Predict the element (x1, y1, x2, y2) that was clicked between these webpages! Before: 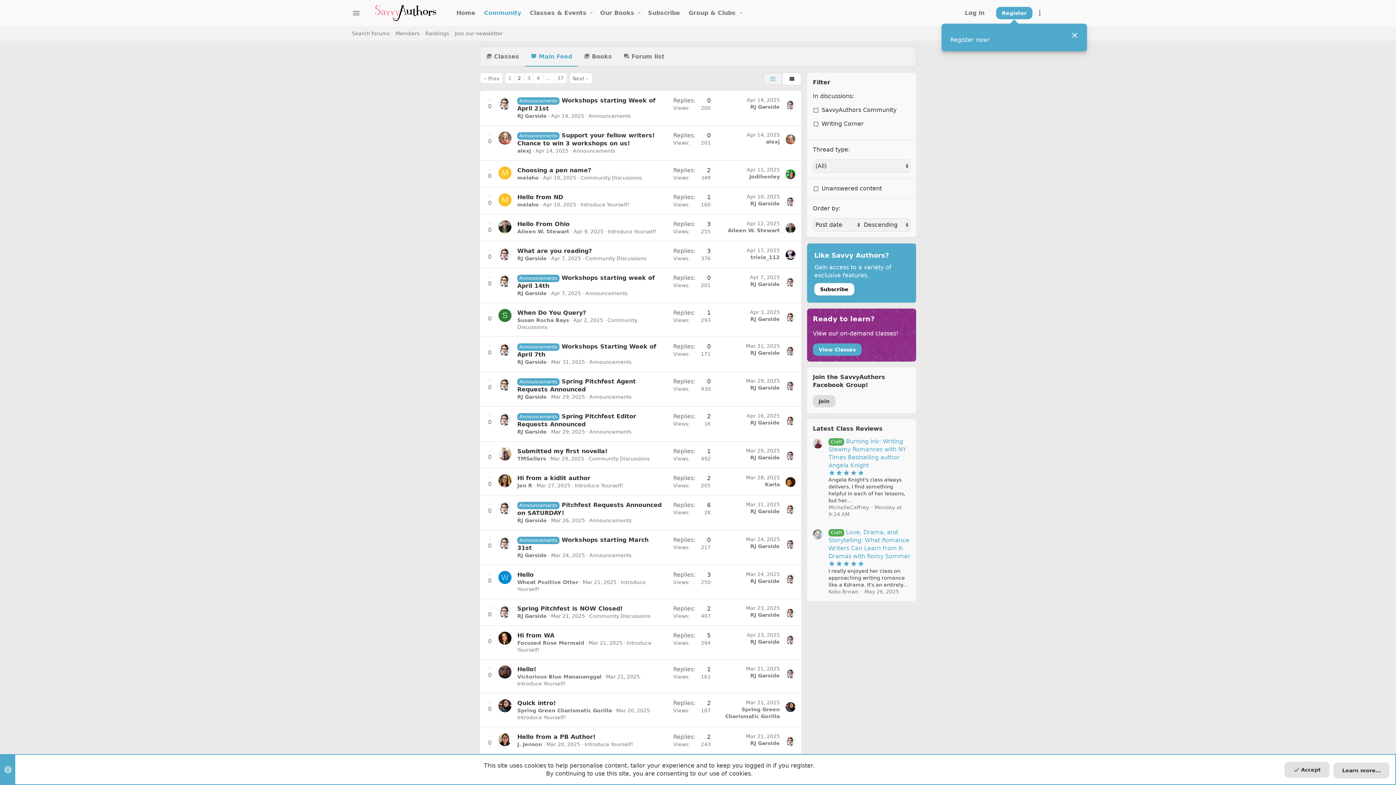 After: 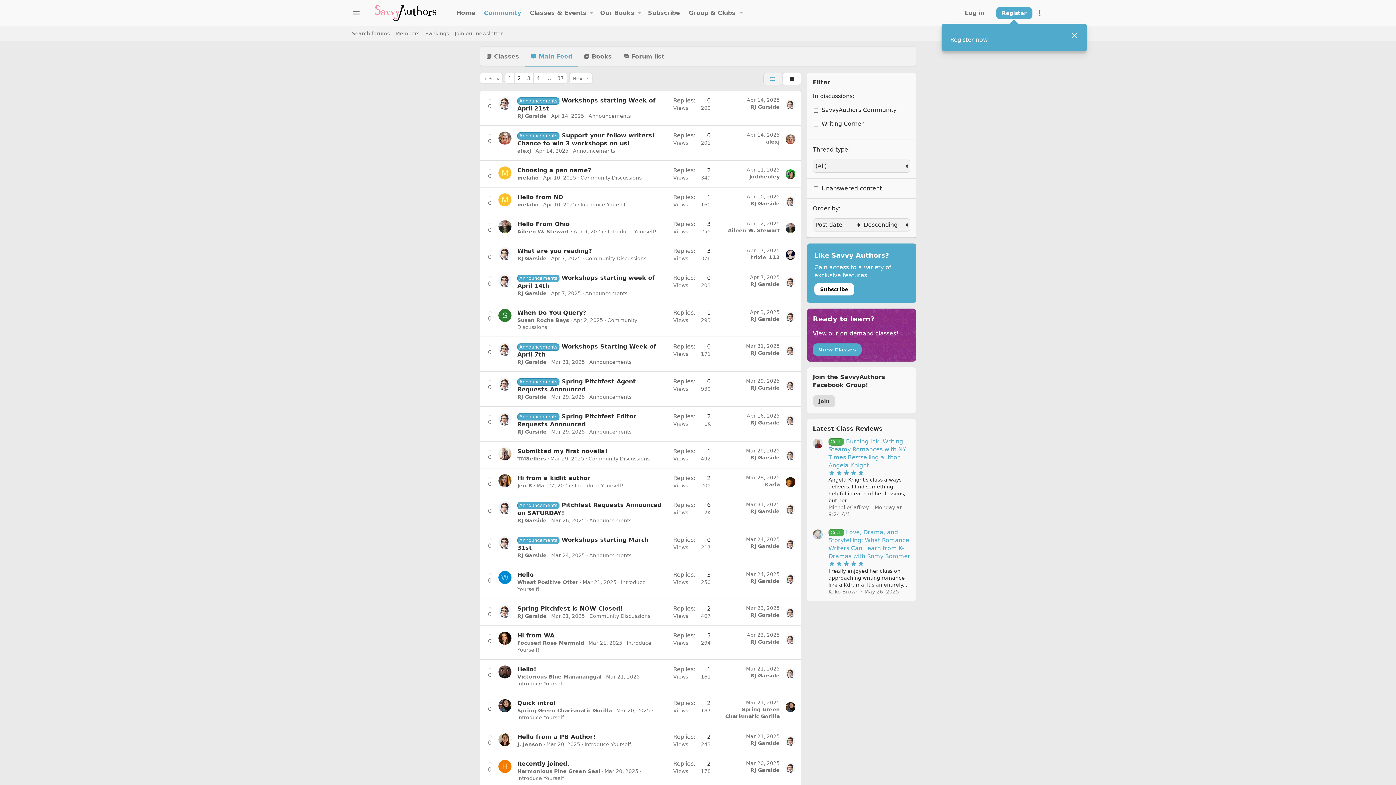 Action: label: Accept bbox: (1284, 762, 1329, 778)